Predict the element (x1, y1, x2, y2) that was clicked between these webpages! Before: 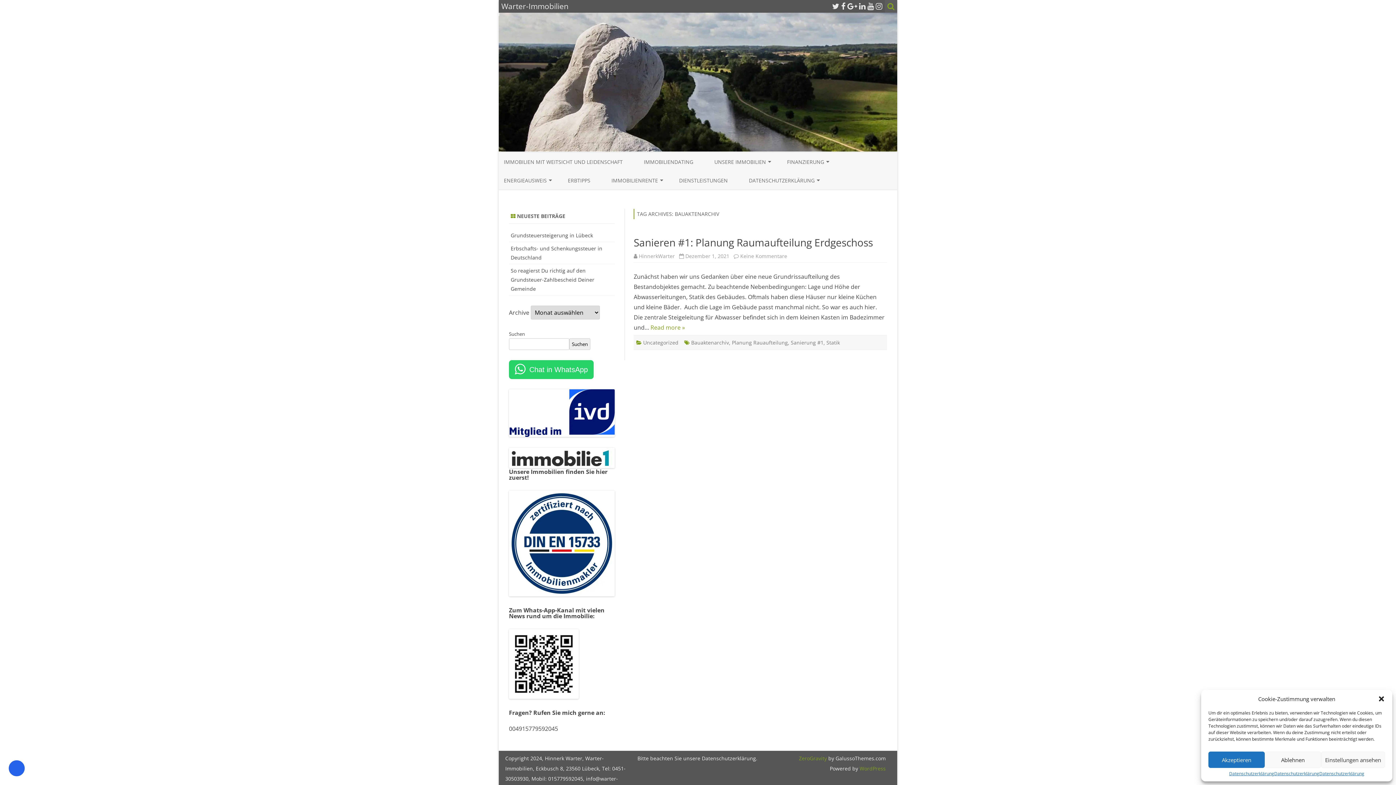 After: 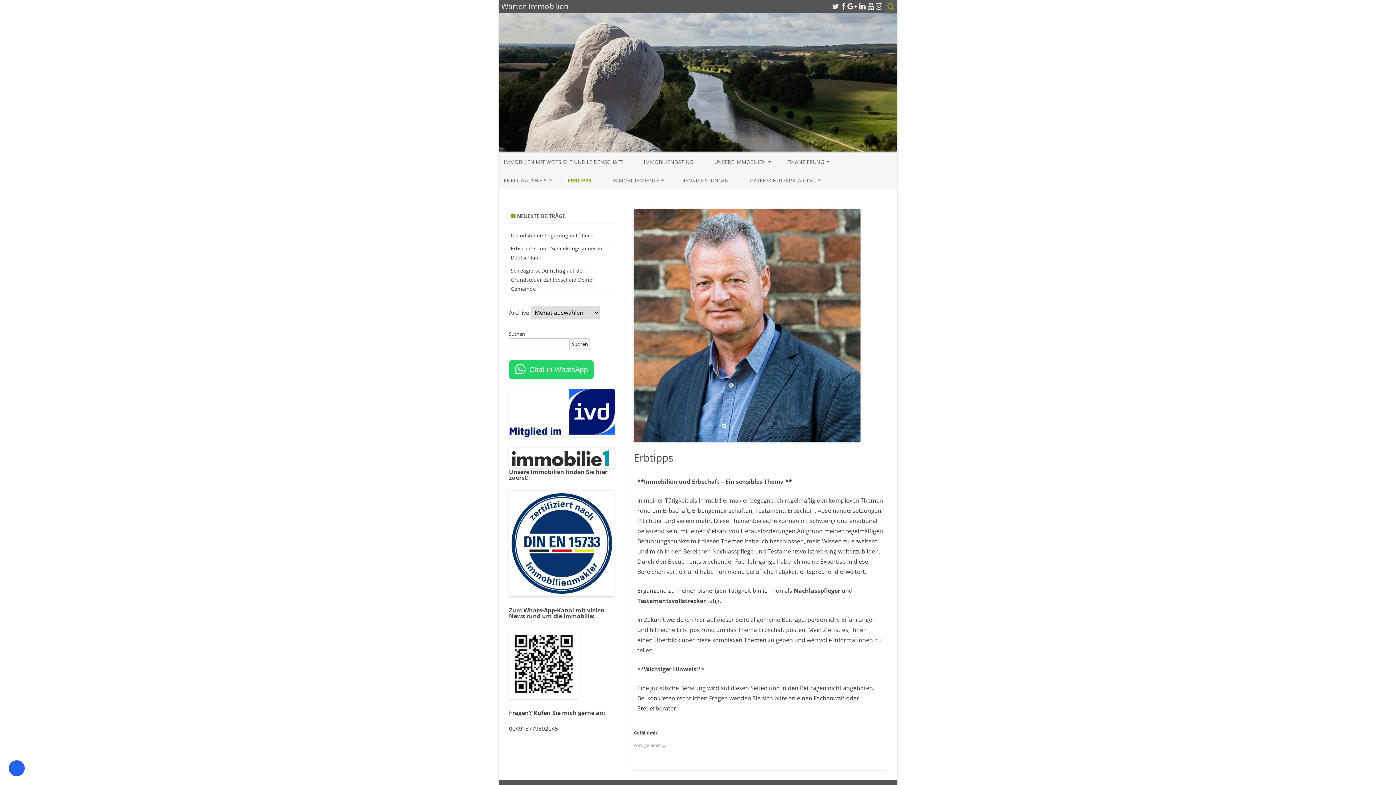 Action: label: ERBTIPPS bbox: (568, 171, 590, 189)